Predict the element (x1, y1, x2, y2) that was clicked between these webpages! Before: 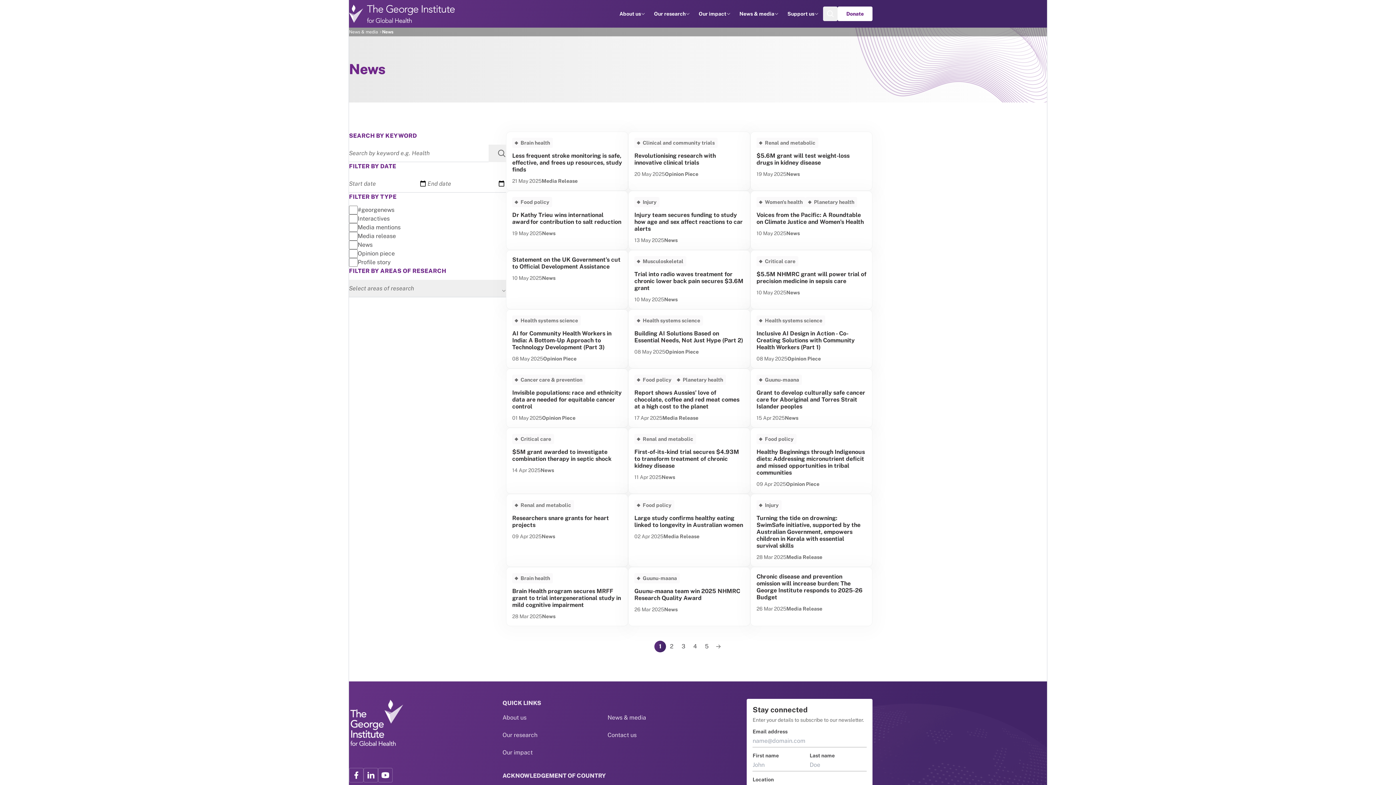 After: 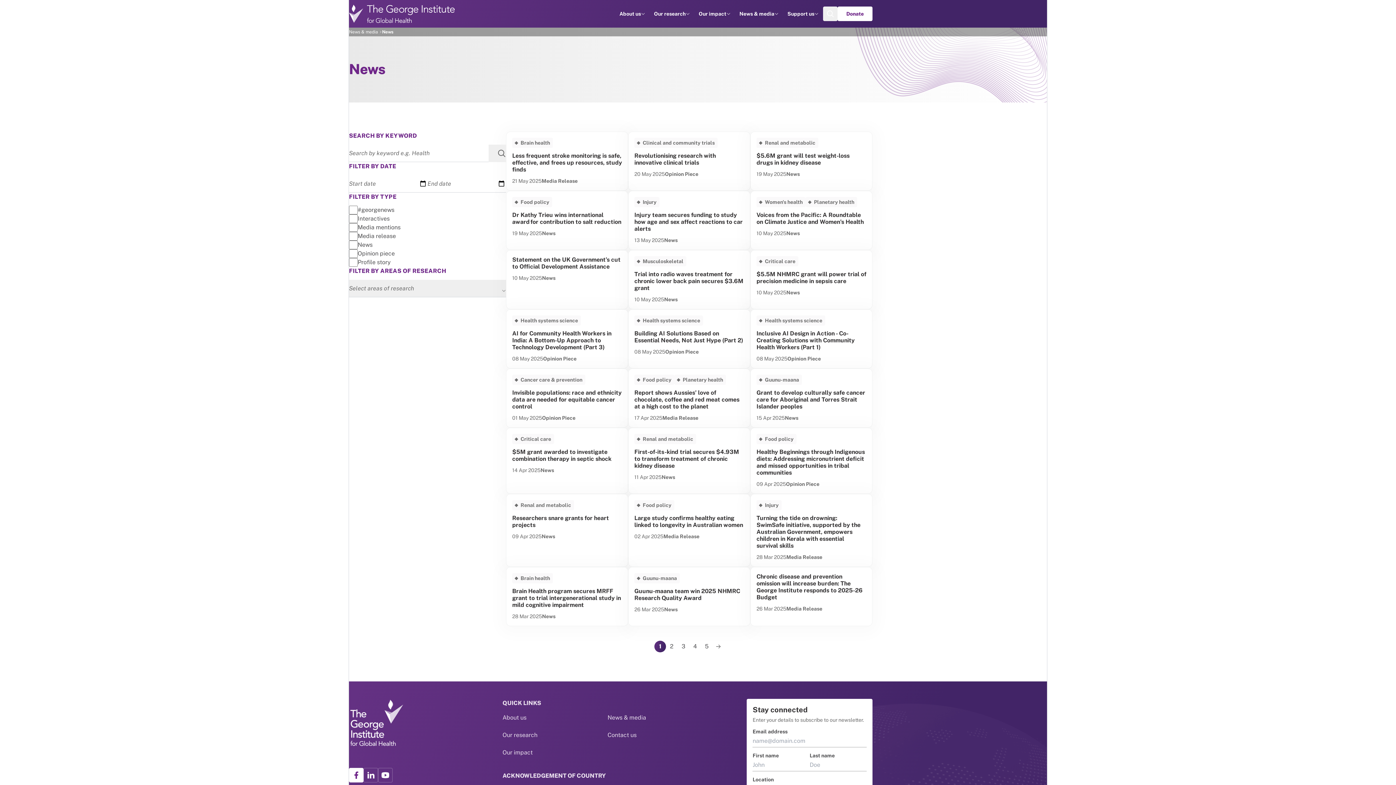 Action: bbox: (349, 768, 363, 782) label: Facebook profile link